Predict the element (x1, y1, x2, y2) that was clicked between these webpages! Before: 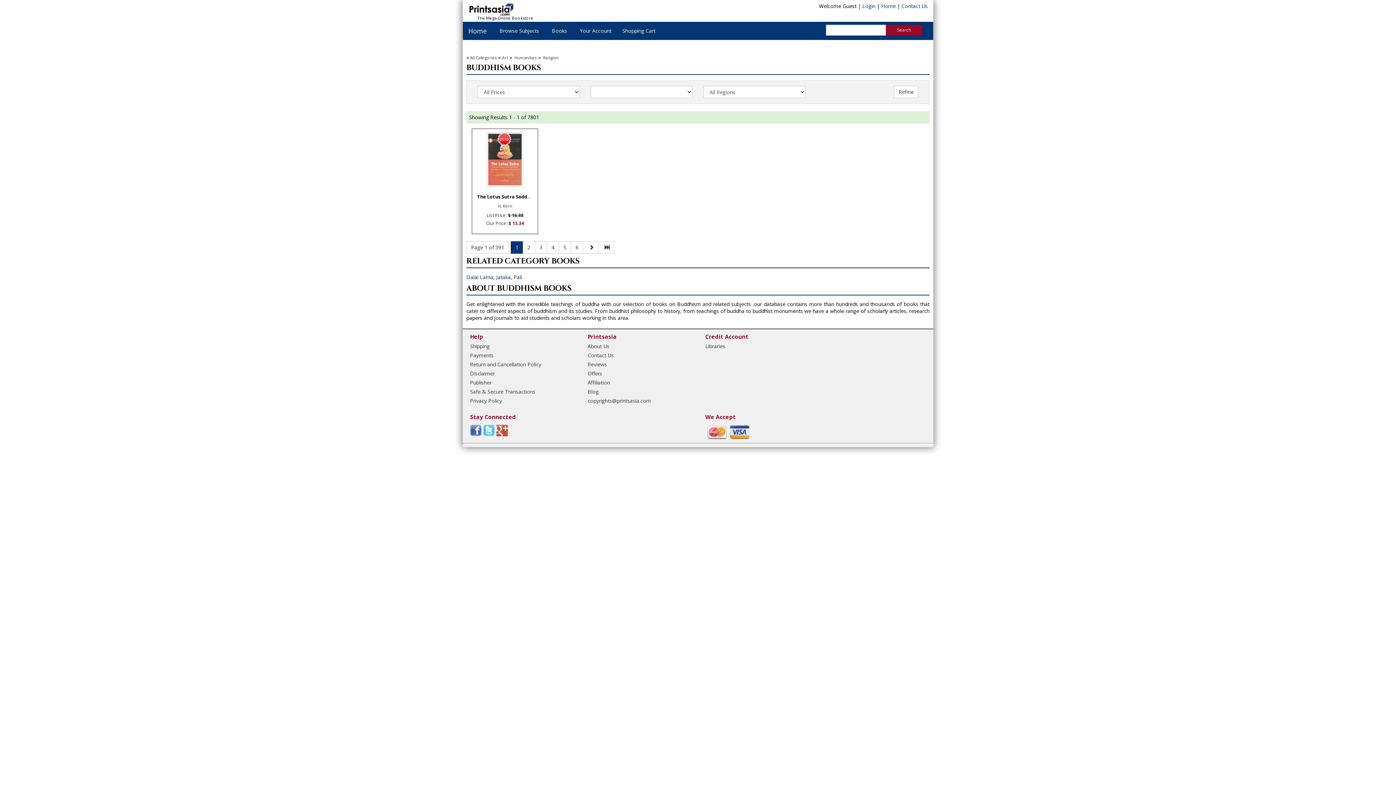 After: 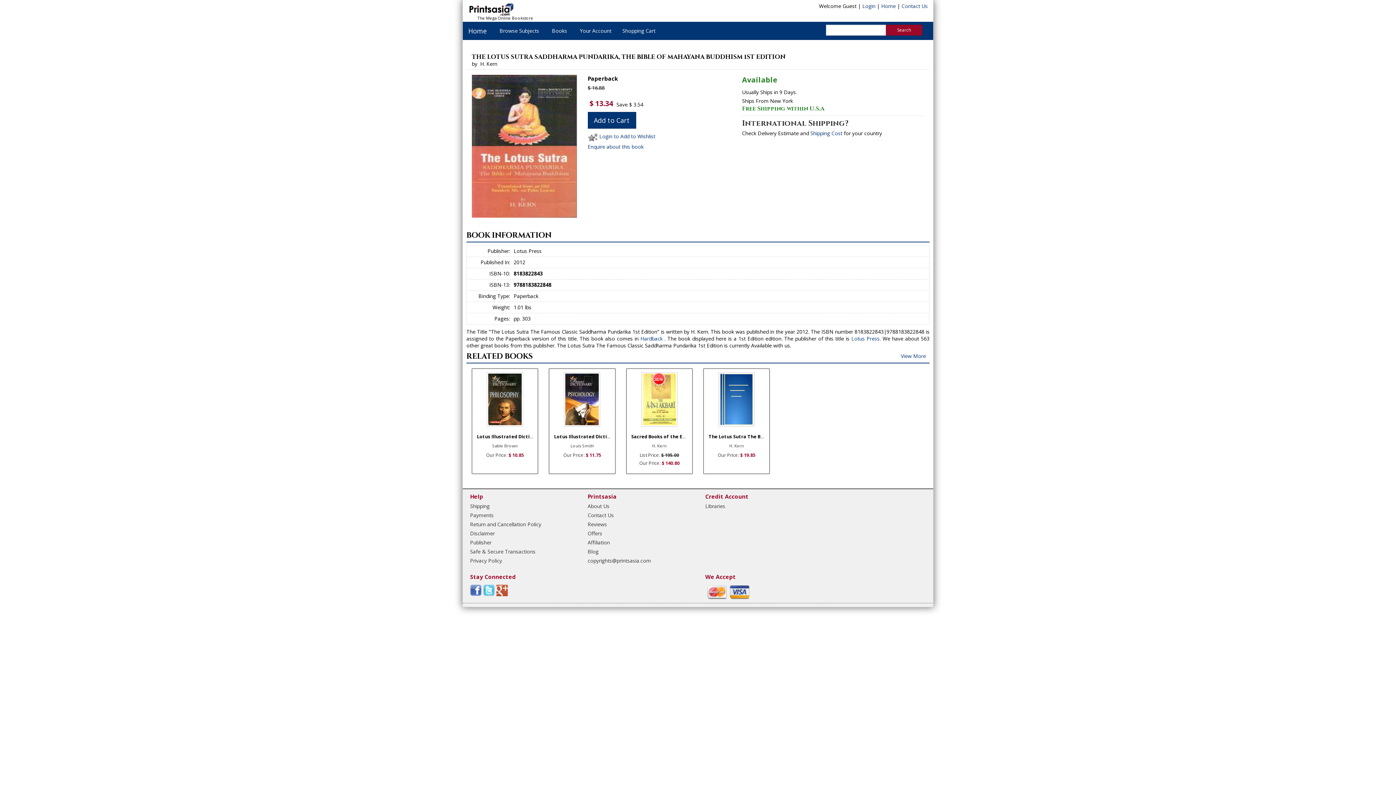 Action: bbox: (477, 193, 548, 200) label: The Lotus Sutra Saddharma ...